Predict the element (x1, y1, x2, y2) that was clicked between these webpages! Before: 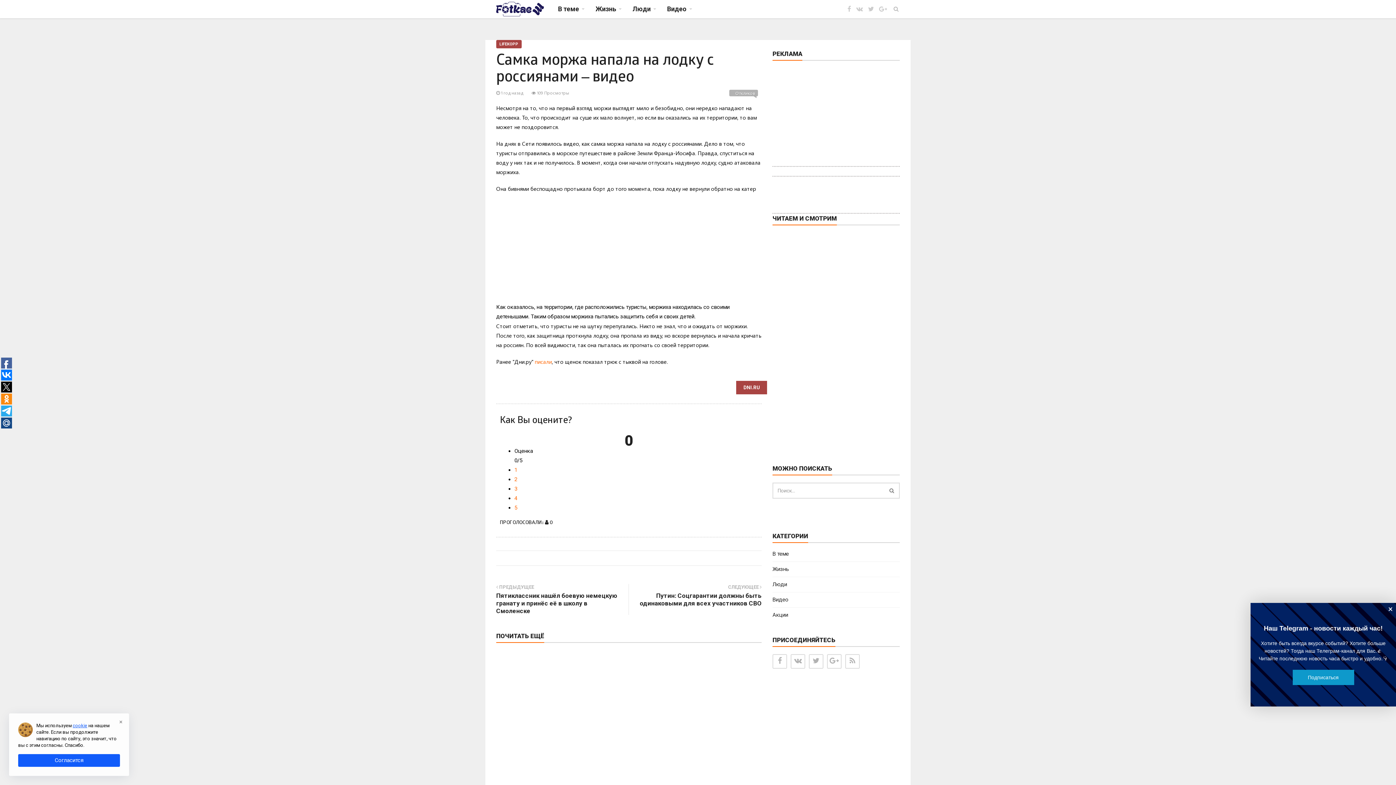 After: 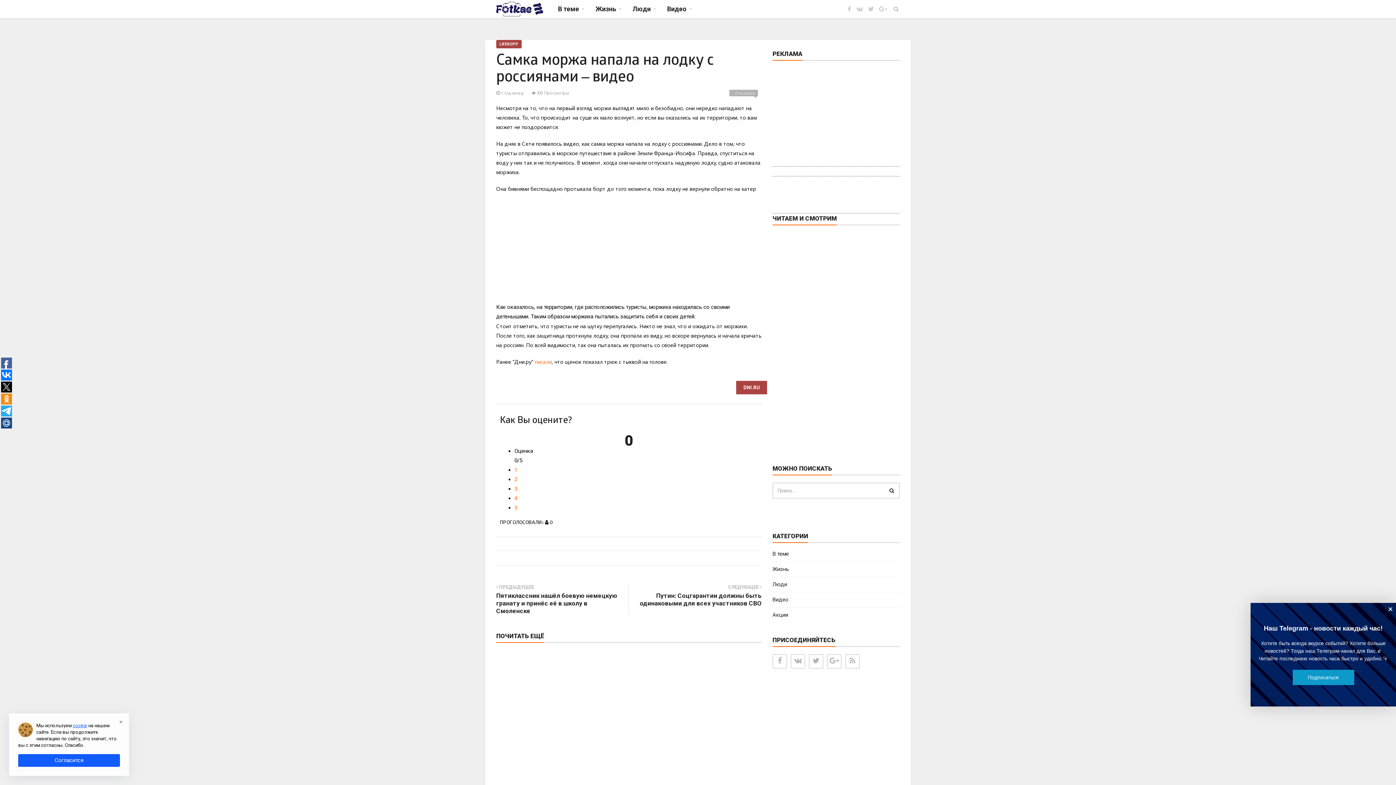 Action: bbox: (884, 483, 899, 498)